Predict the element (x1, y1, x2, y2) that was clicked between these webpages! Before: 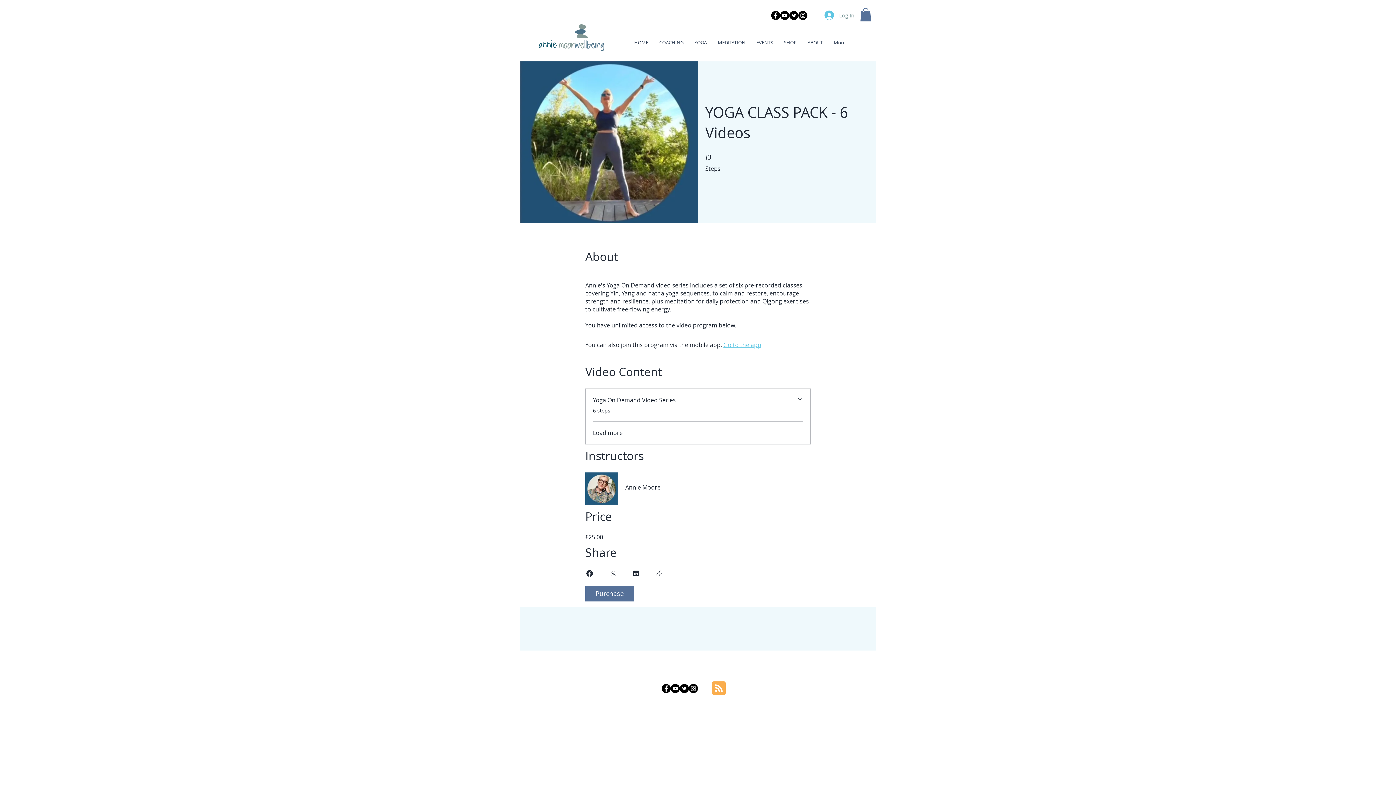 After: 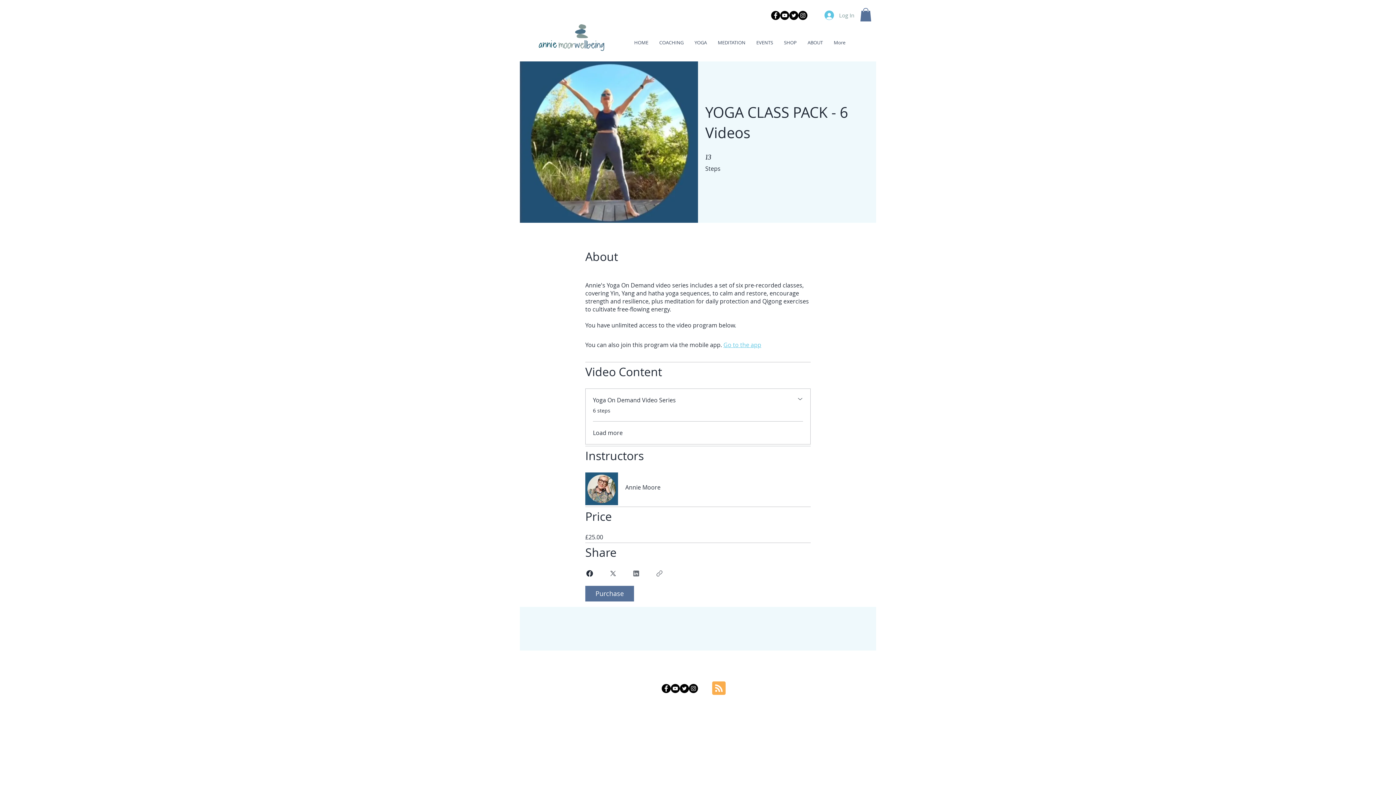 Action: bbox: (632, 569, 640, 578) label: Share on Linkedin